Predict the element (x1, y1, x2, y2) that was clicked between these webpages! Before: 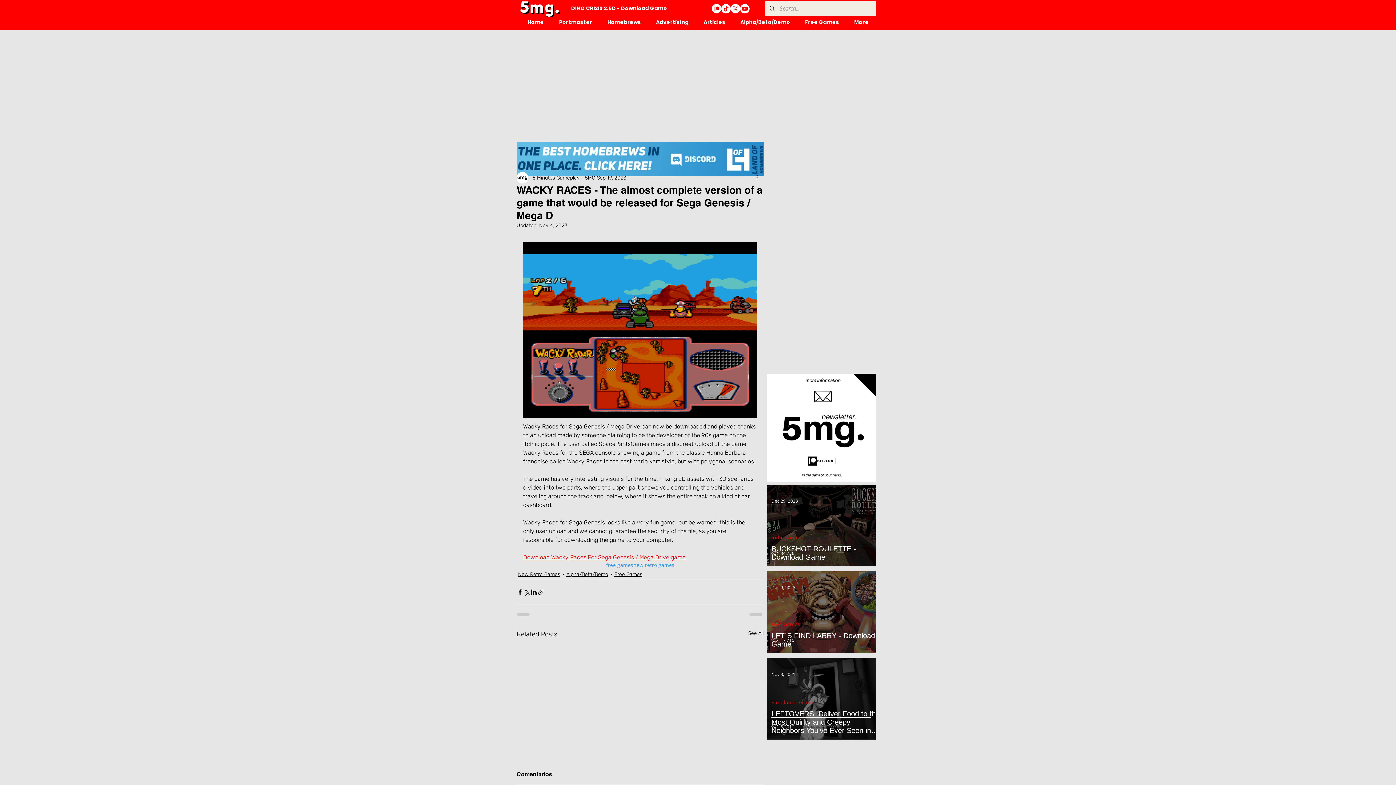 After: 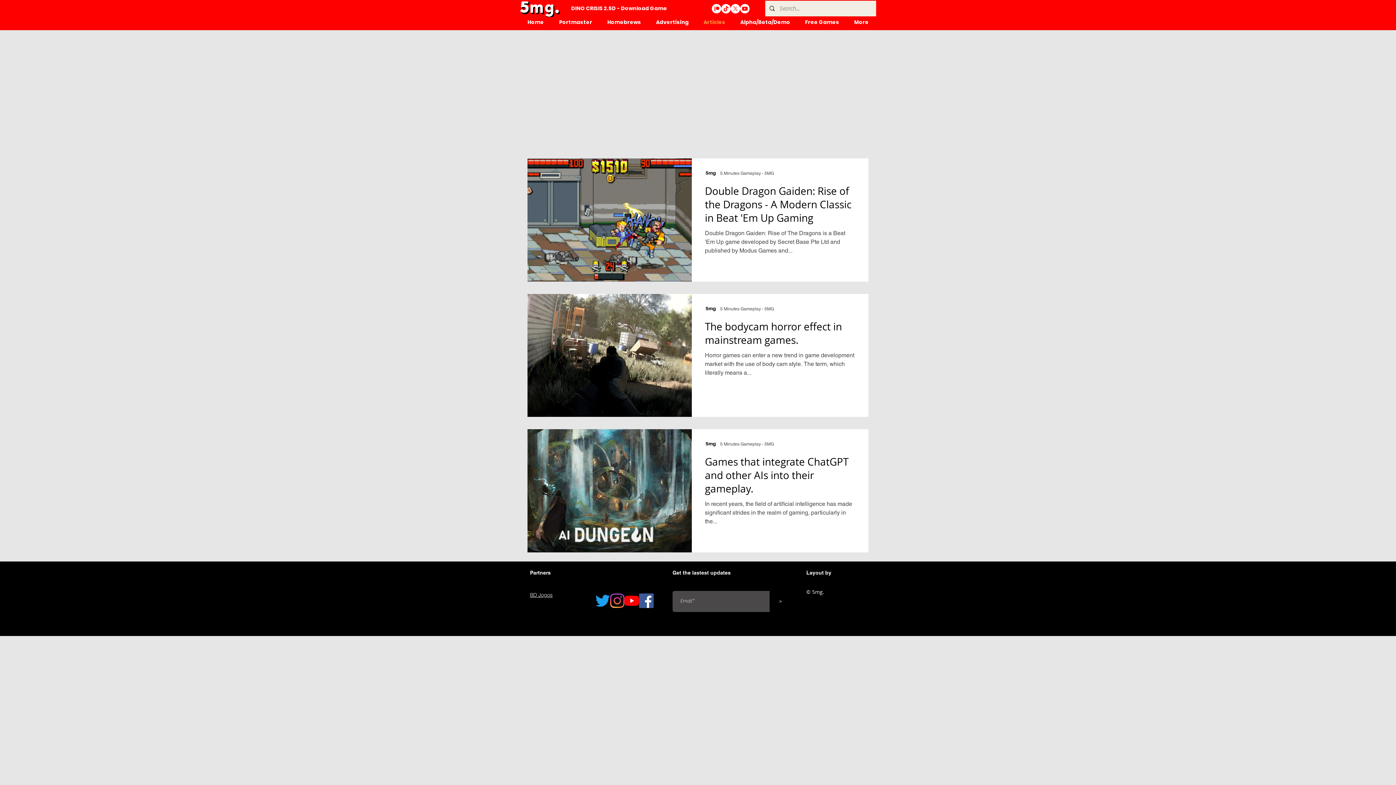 Action: bbox: (696, 13, 733, 30) label: Articles